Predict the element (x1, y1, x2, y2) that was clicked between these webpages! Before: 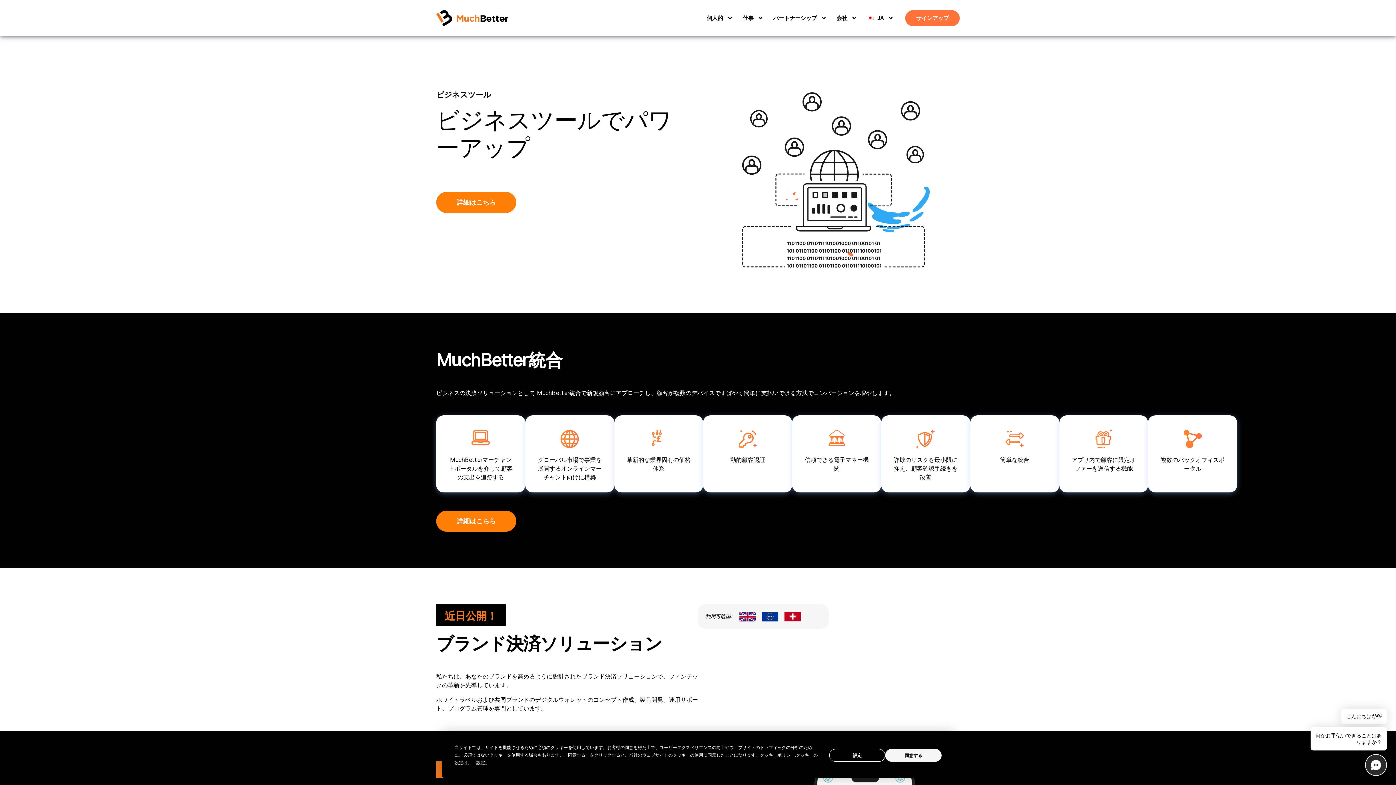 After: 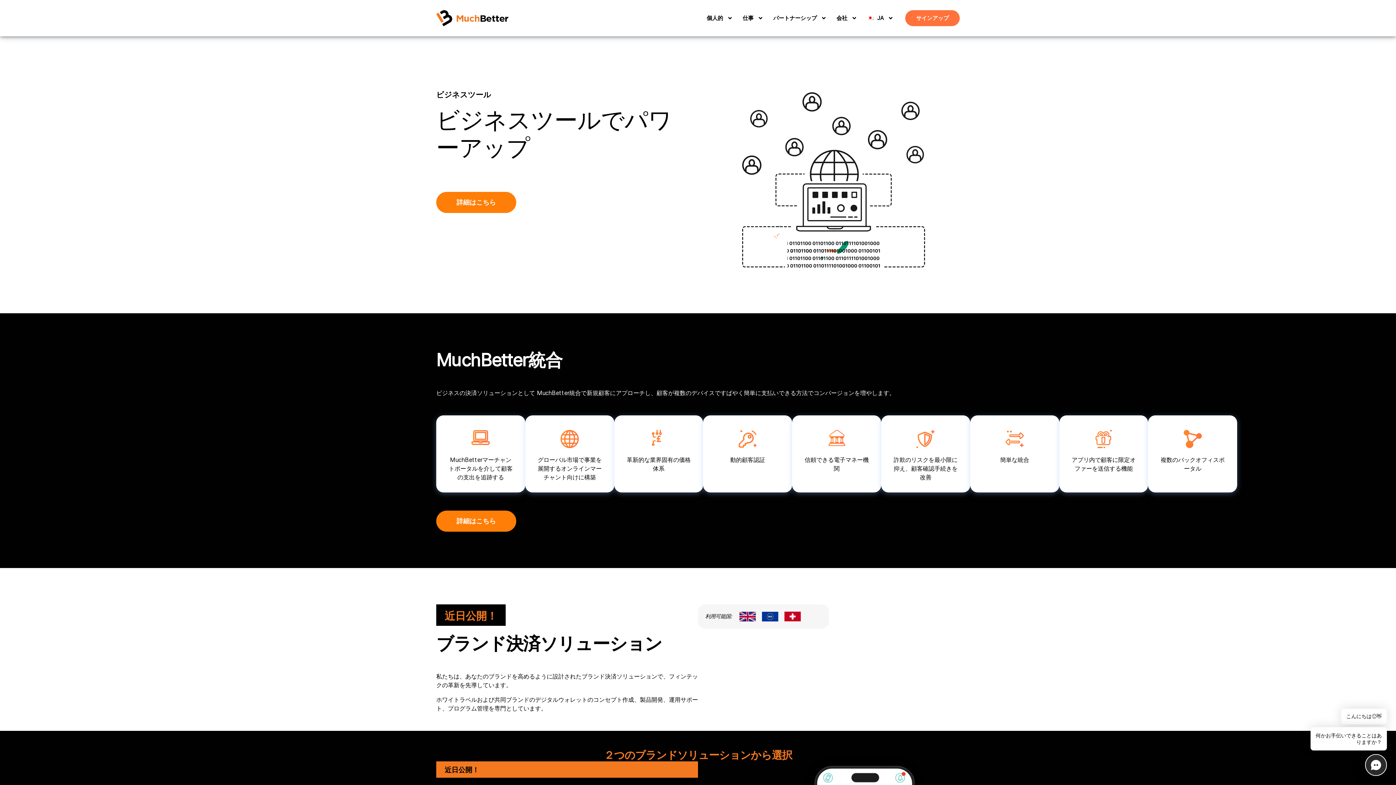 Action: bbox: (885, 749, 941, 762) label: 同意する